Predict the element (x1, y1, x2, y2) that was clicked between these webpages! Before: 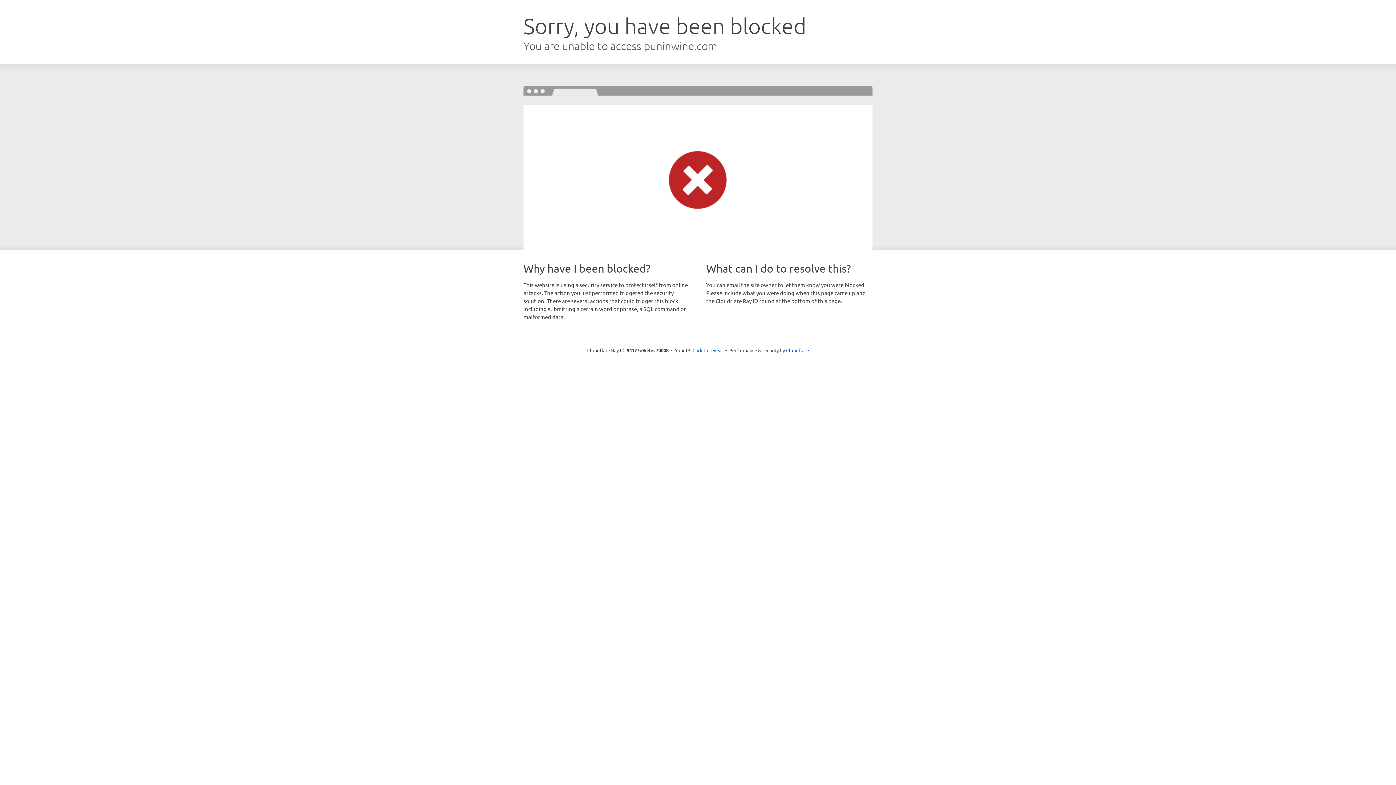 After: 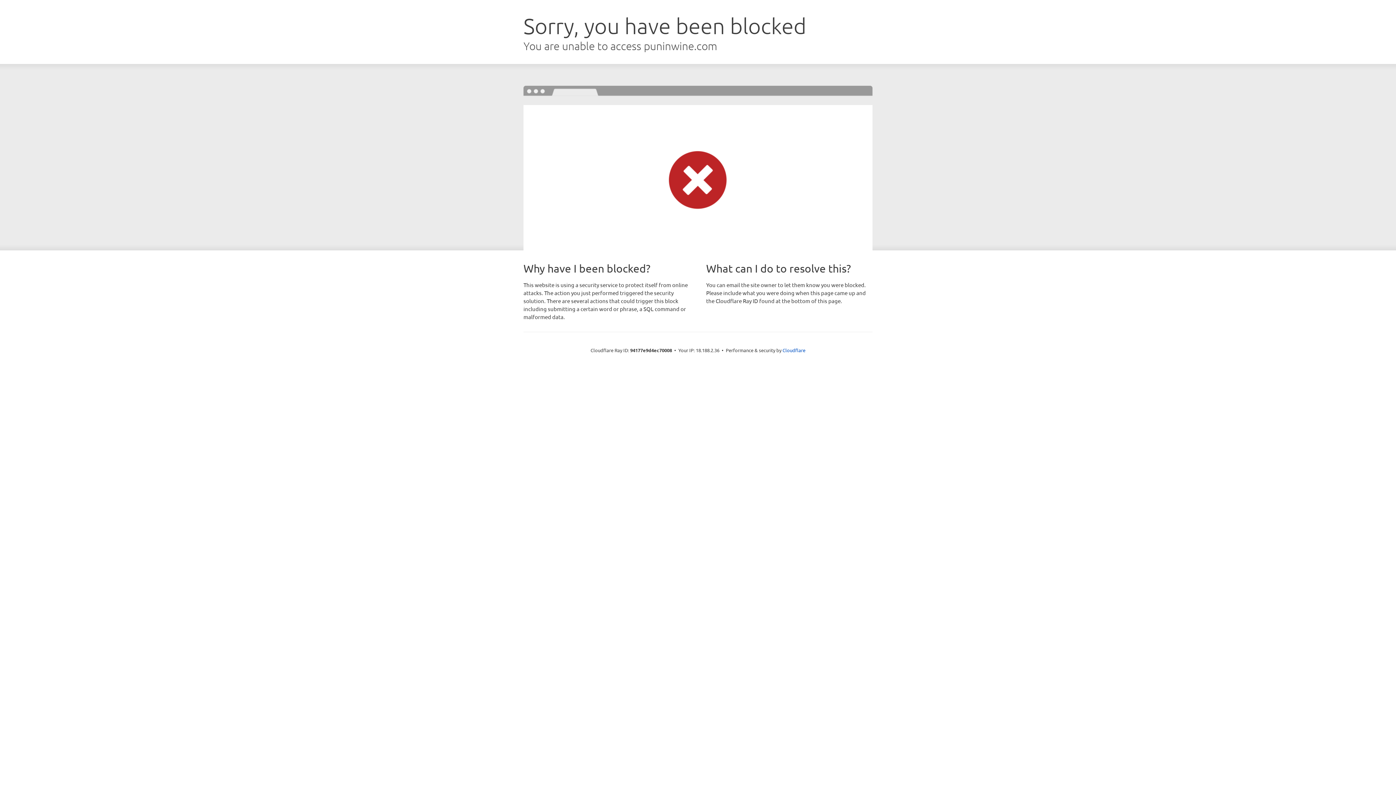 Action: label: Click to reveal bbox: (692, 346, 723, 353)